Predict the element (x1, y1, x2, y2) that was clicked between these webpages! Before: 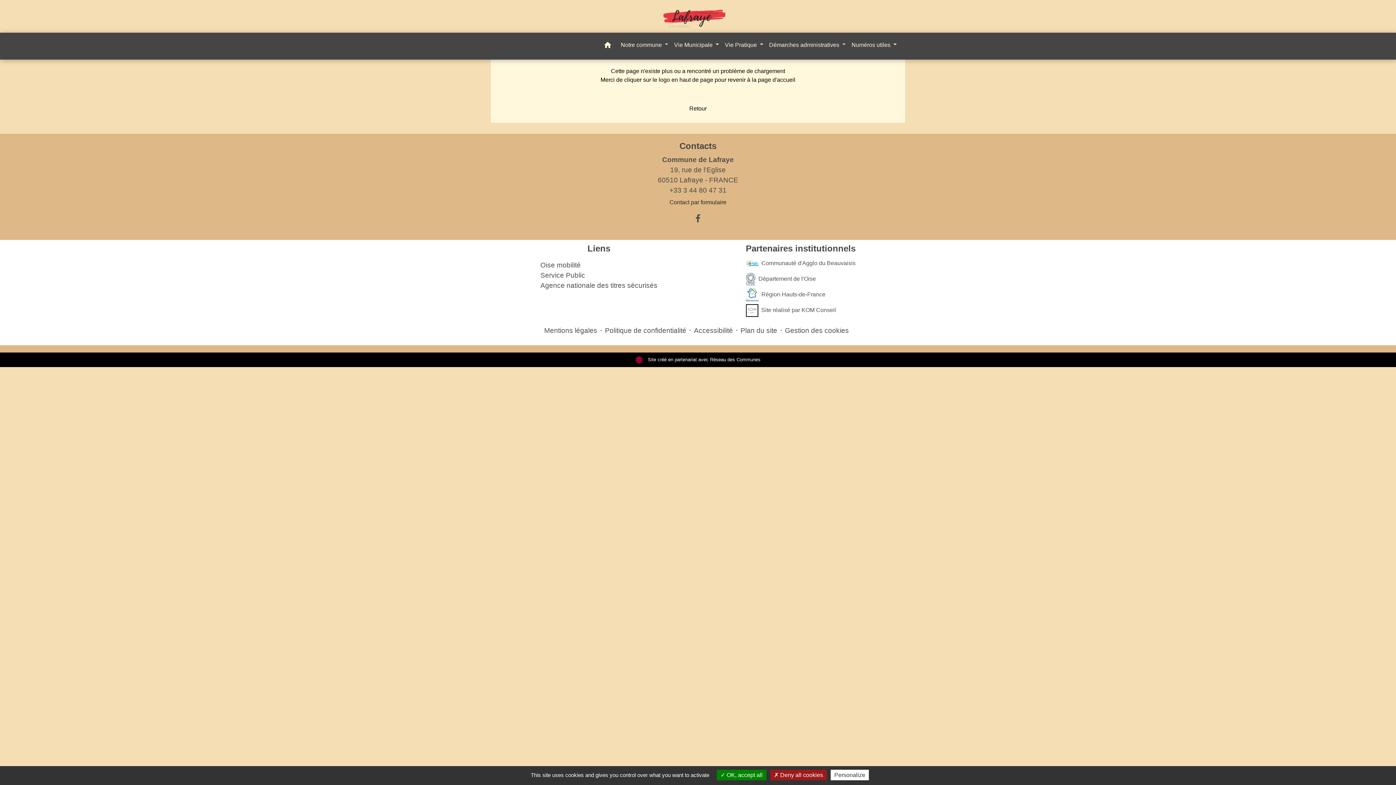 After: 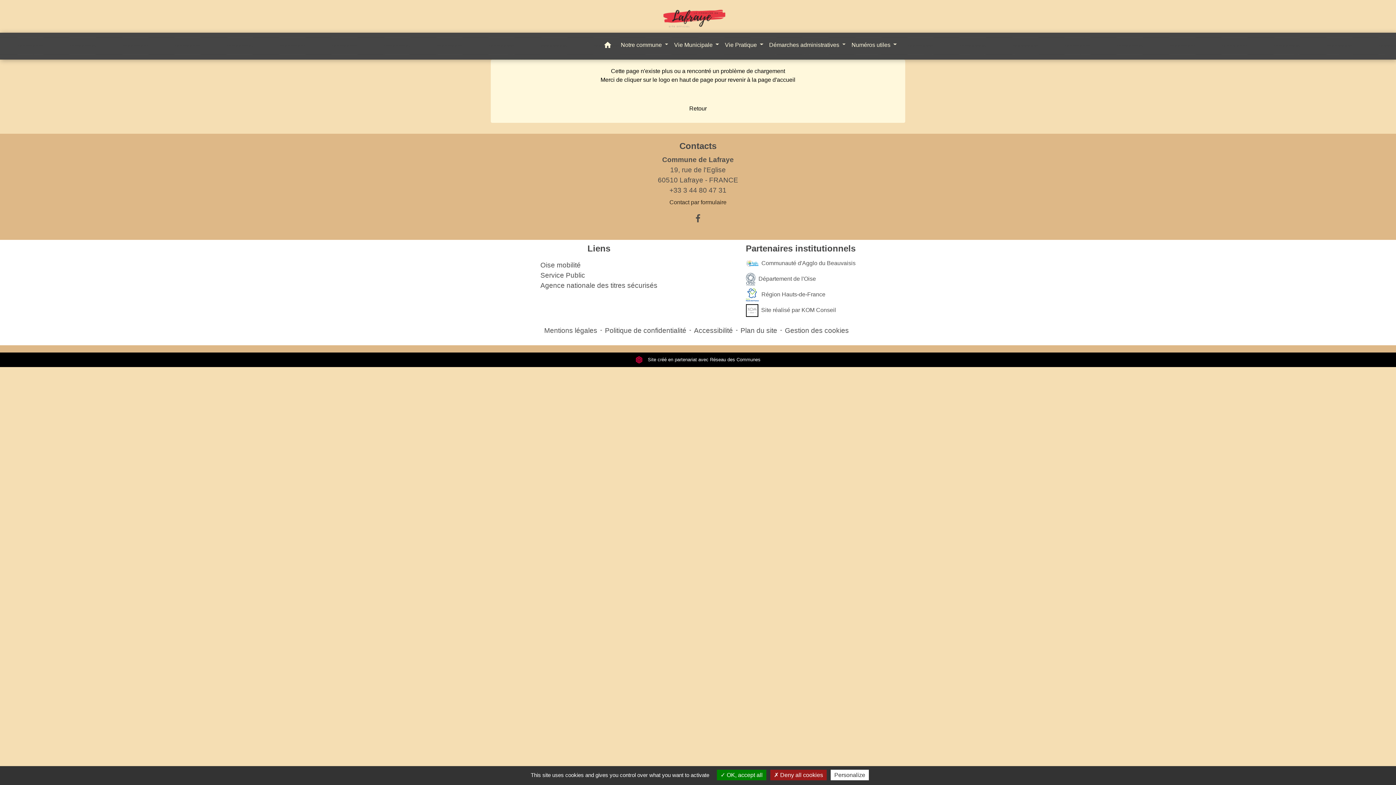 Action: label: Service Public bbox: (540, 270, 657, 280)